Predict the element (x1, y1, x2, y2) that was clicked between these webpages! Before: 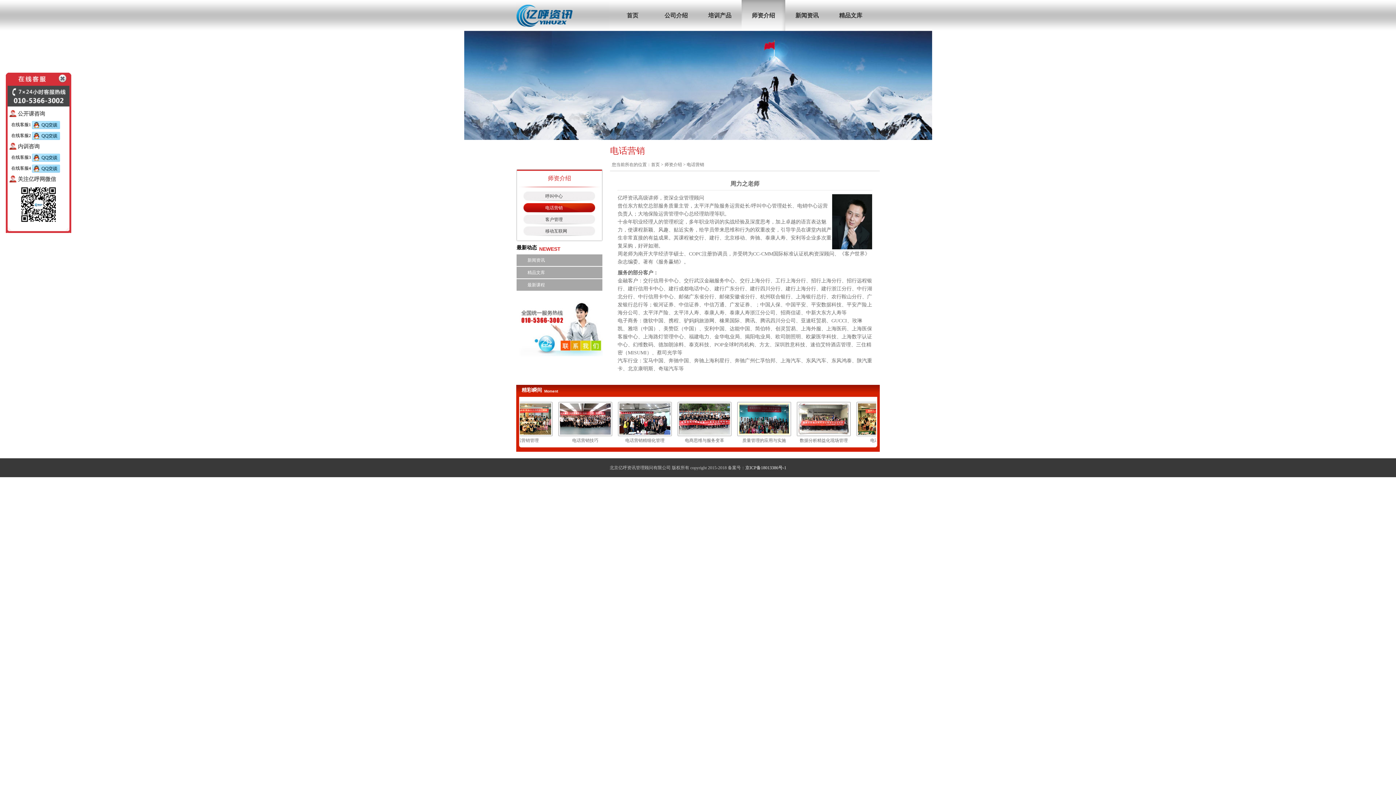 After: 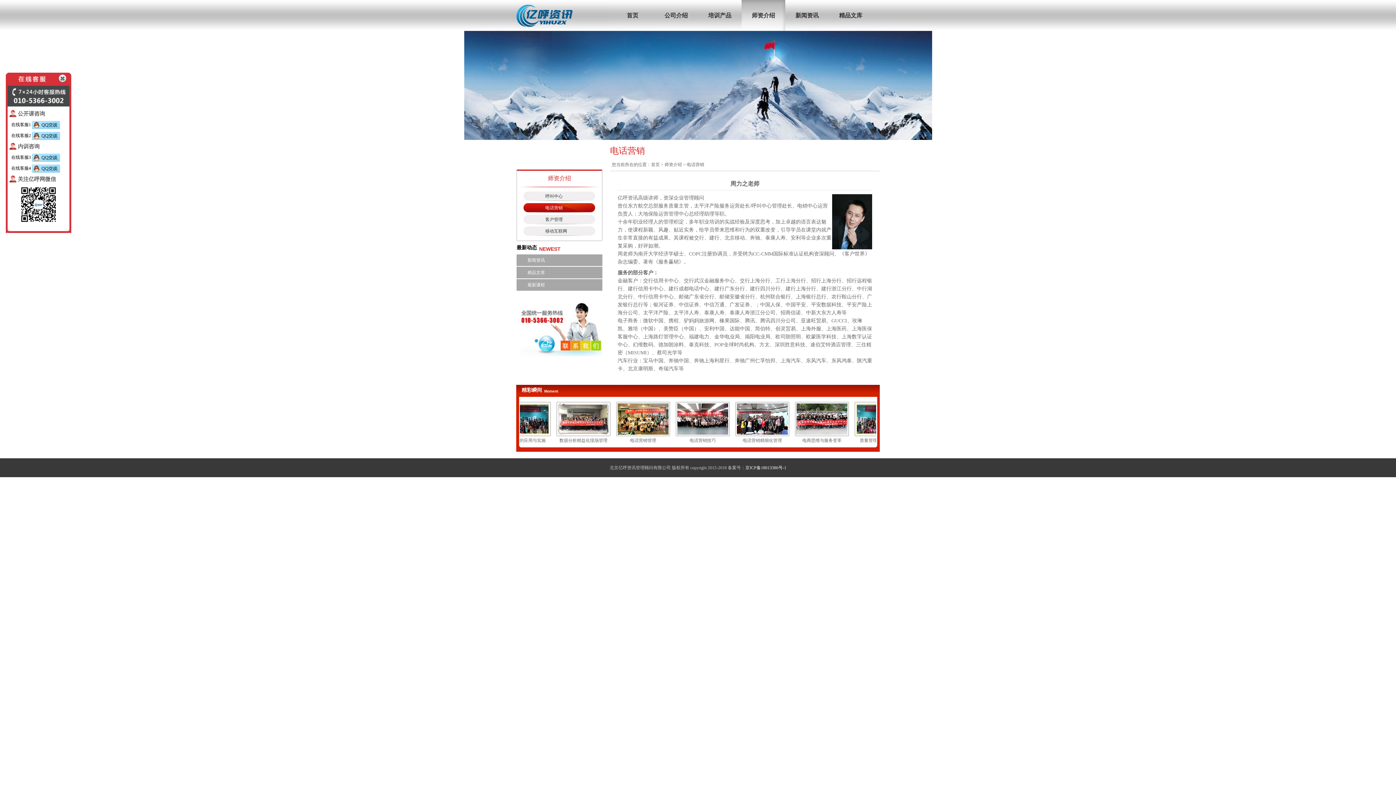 Action: bbox: (32, 165, 60, 170)